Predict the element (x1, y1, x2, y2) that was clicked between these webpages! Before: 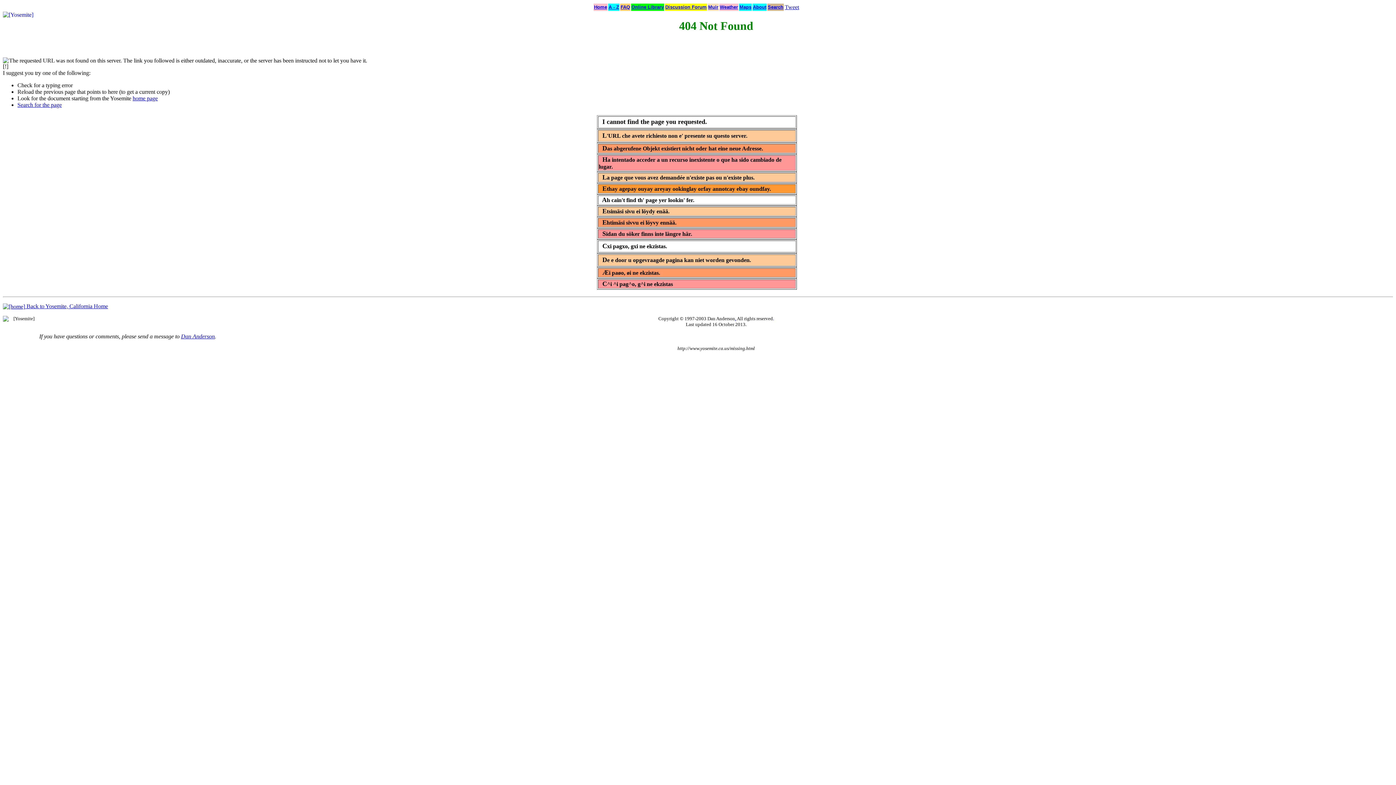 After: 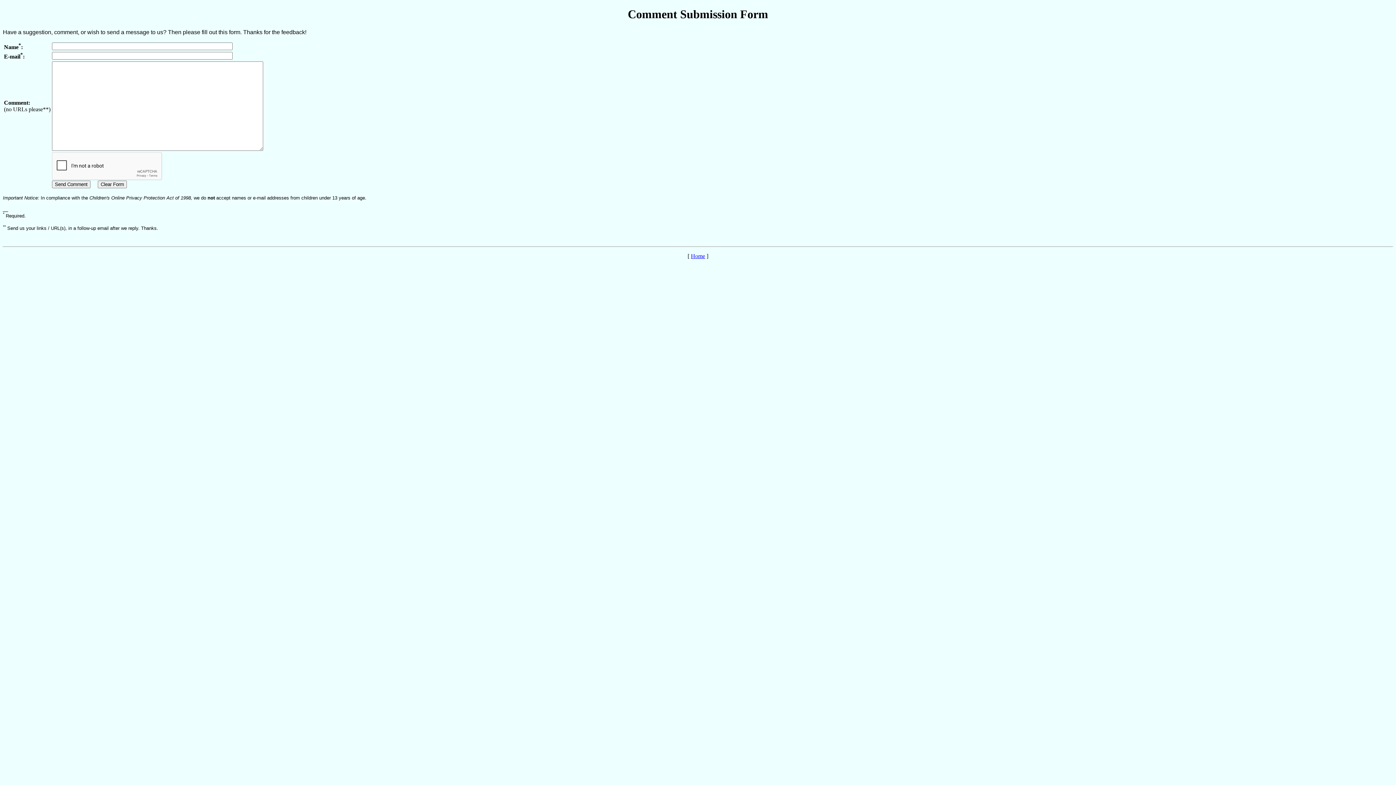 Action: bbox: (181, 333, 214, 339) label: Dan Anderson